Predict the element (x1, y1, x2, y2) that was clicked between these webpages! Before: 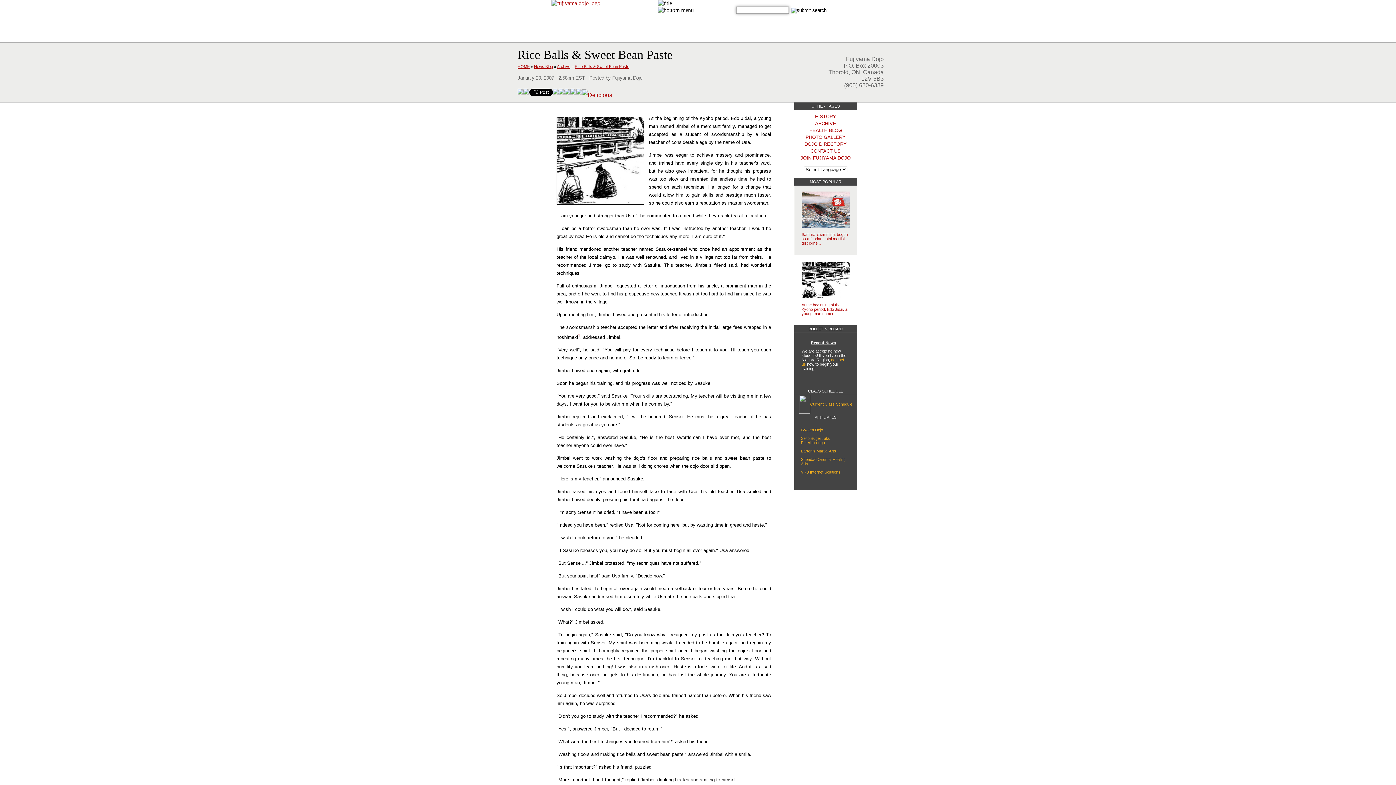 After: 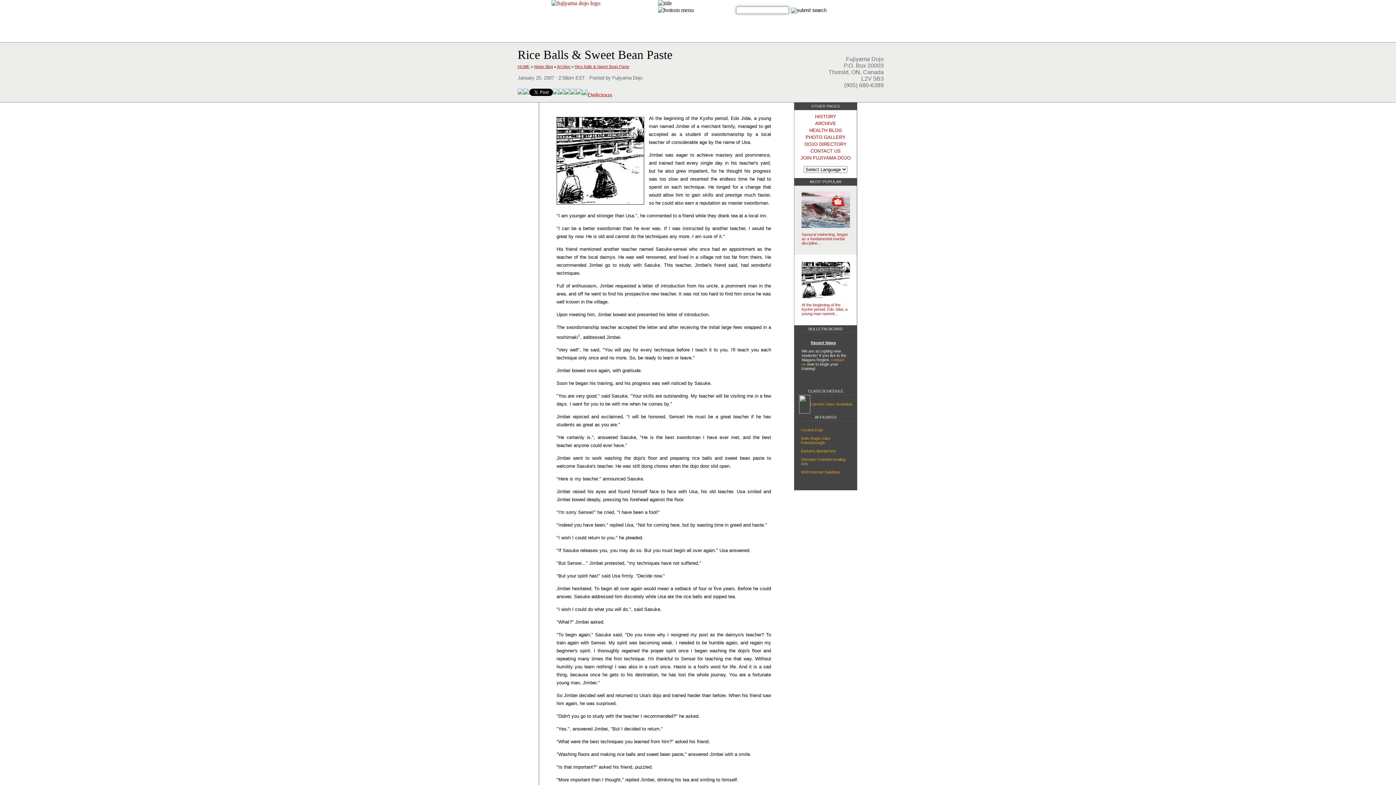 Action: bbox: (620, 90, 629, 96)